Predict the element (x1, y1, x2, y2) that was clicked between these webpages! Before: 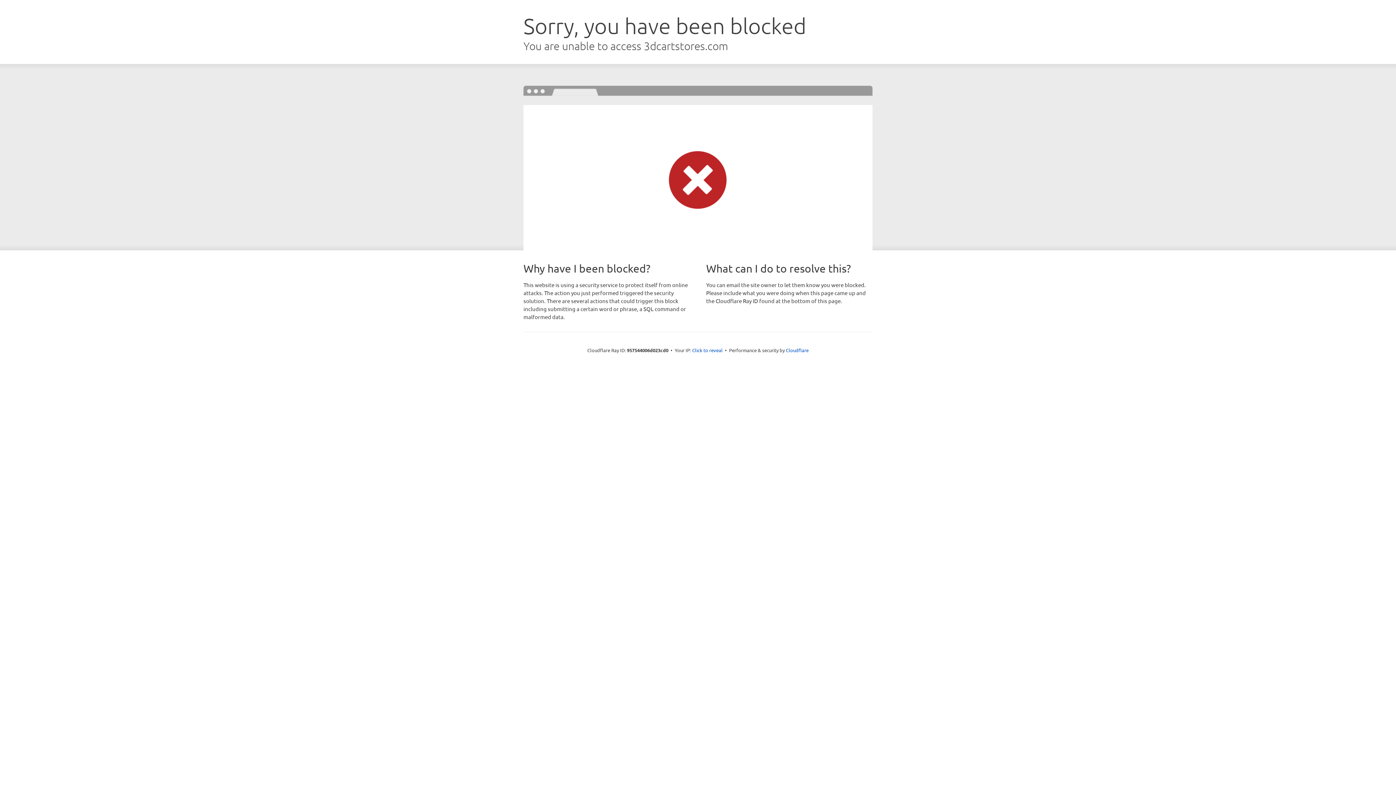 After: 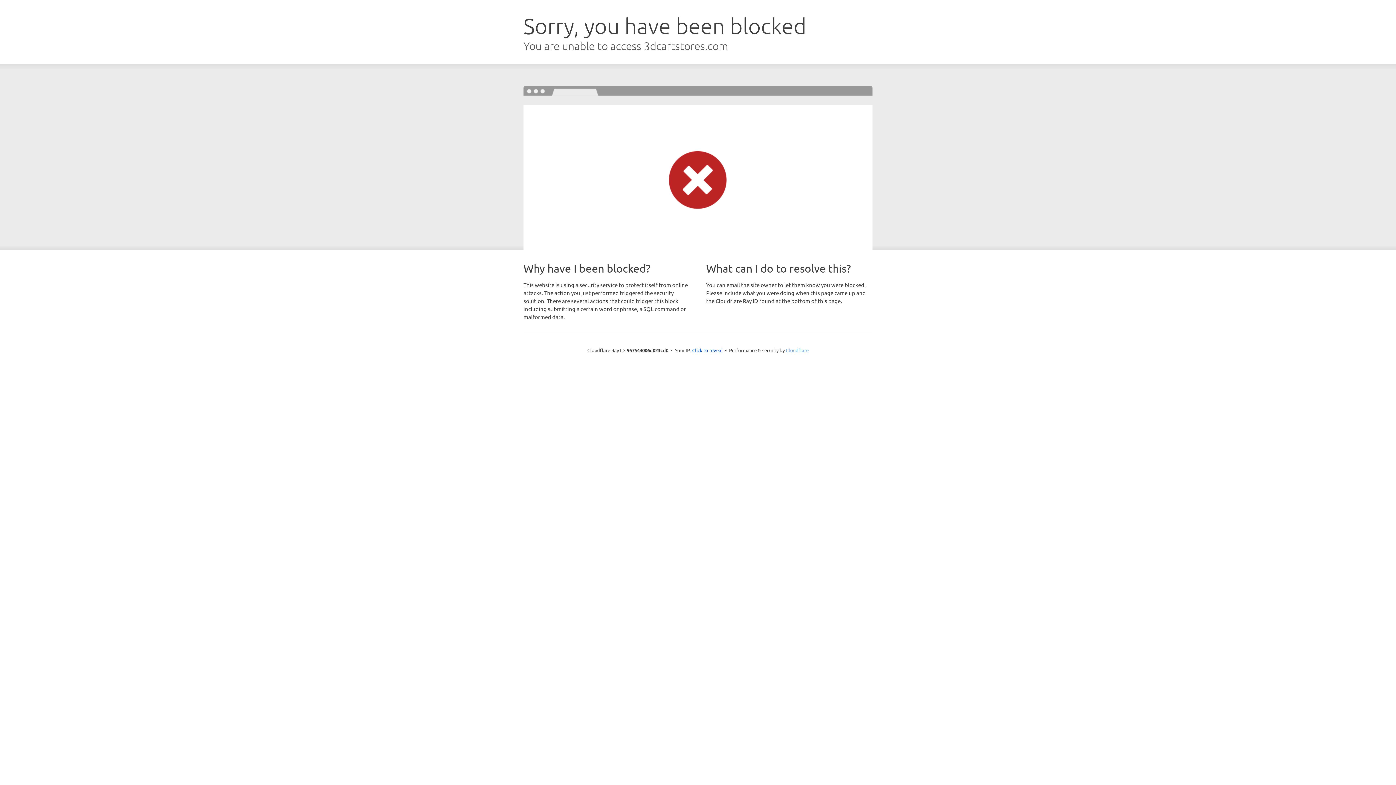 Action: label: Cloudflare bbox: (786, 347, 808, 353)